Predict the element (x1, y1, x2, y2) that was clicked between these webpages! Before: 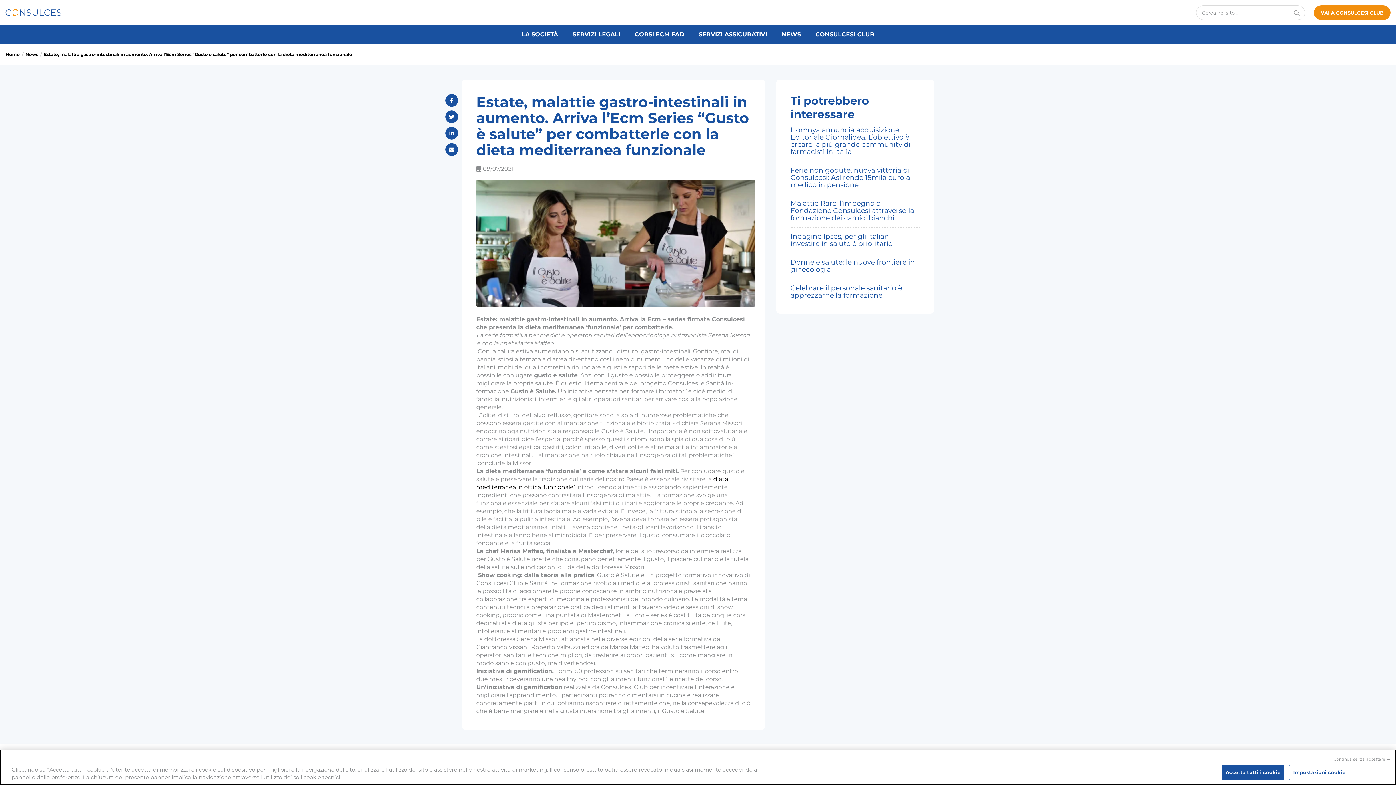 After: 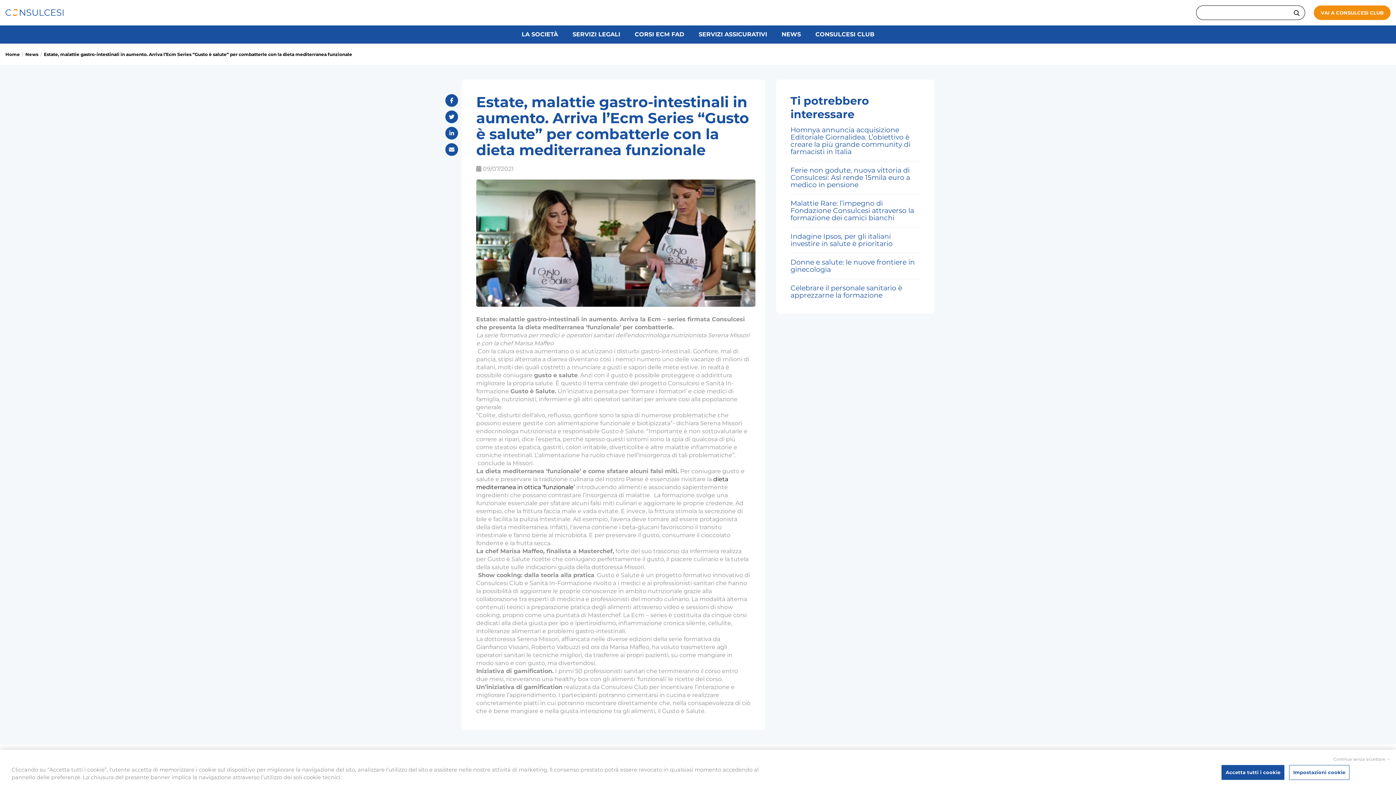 Action: label: Cerca bbox: (1294, 10, 1300, 16)